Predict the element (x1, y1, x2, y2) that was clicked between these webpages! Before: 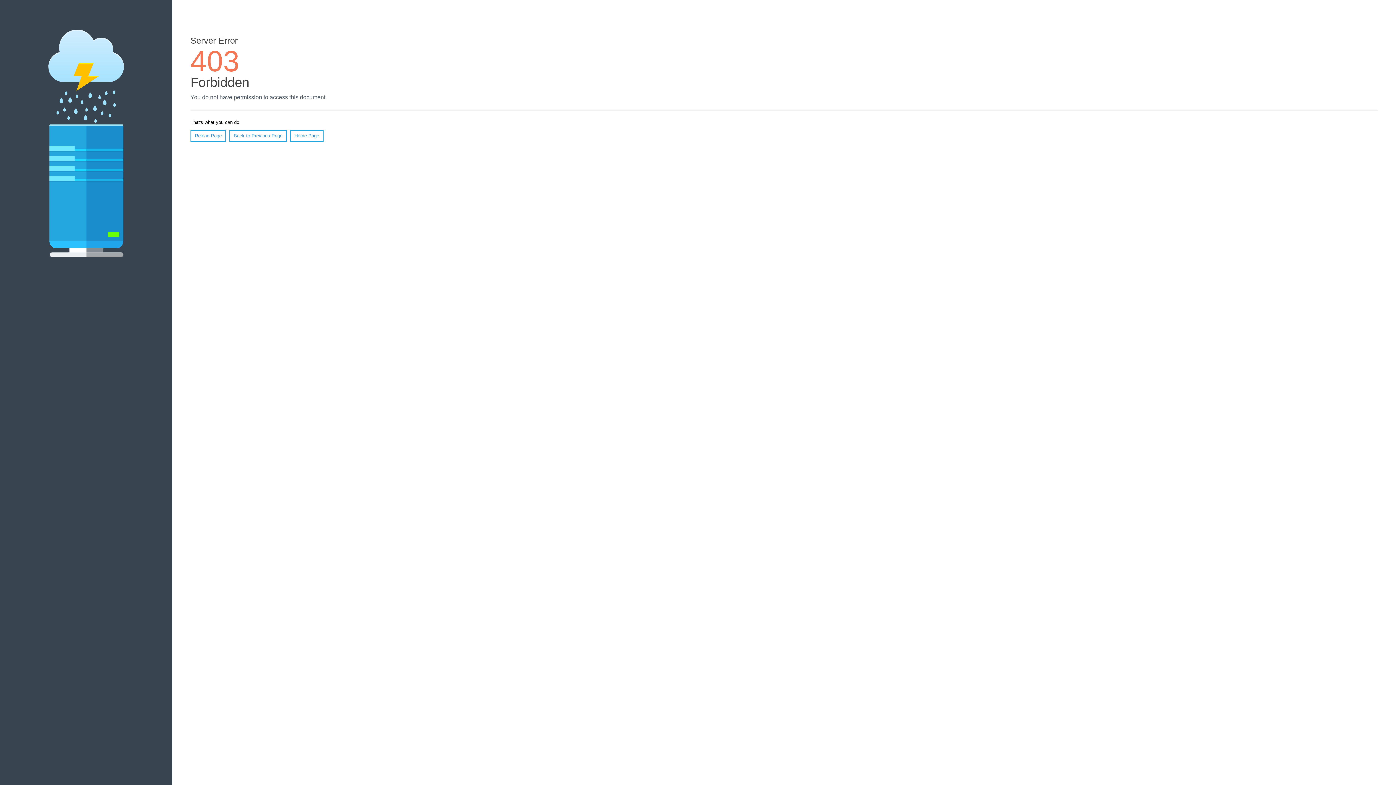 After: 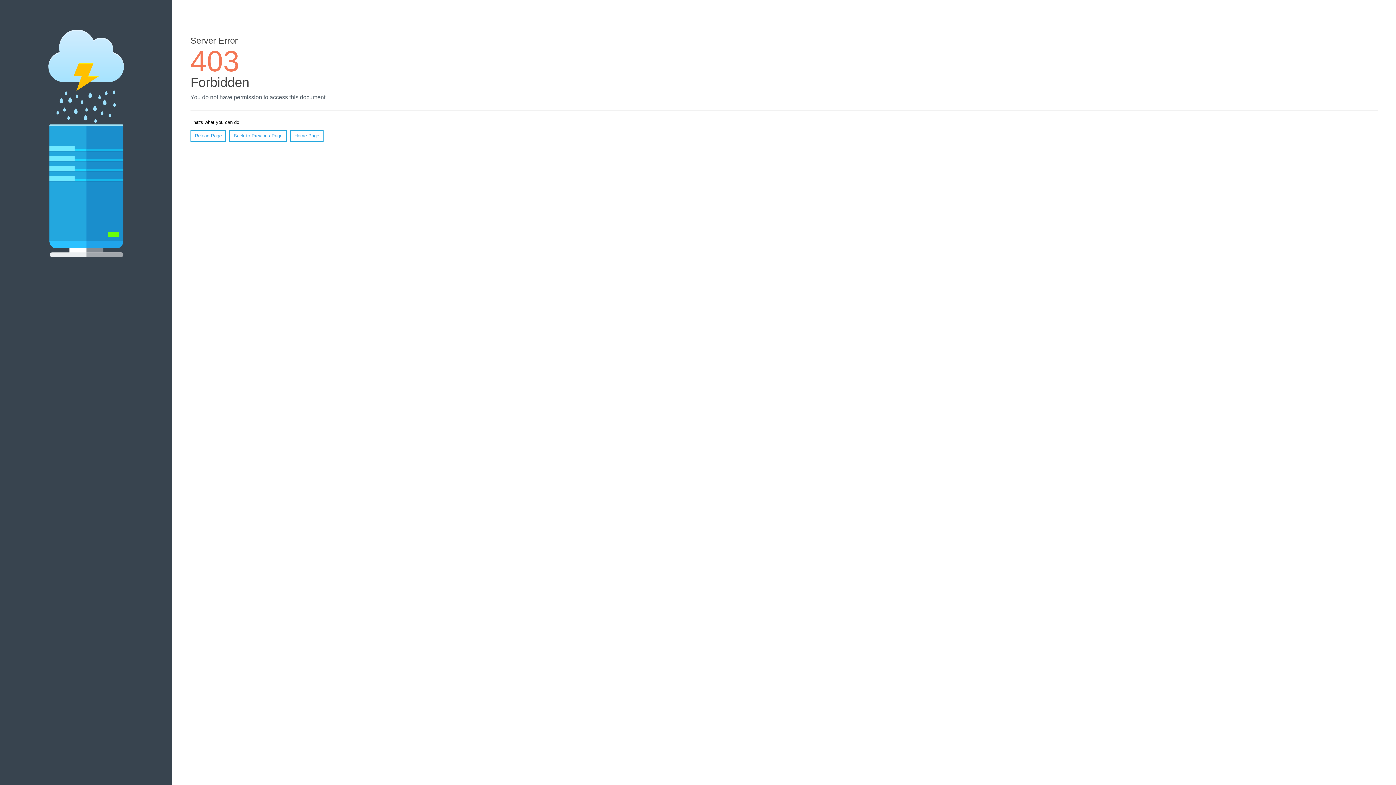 Action: bbox: (190, 130, 226, 141) label: Reload Page